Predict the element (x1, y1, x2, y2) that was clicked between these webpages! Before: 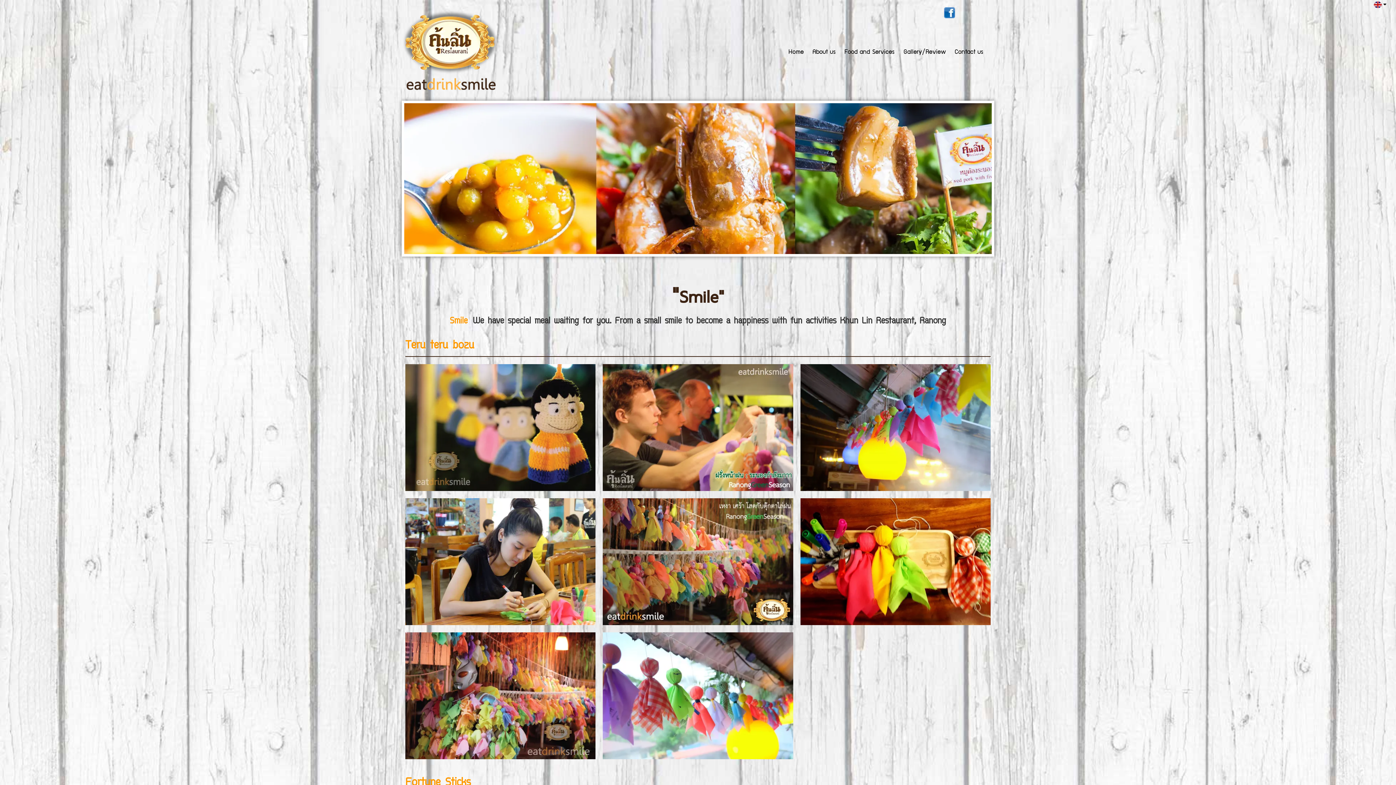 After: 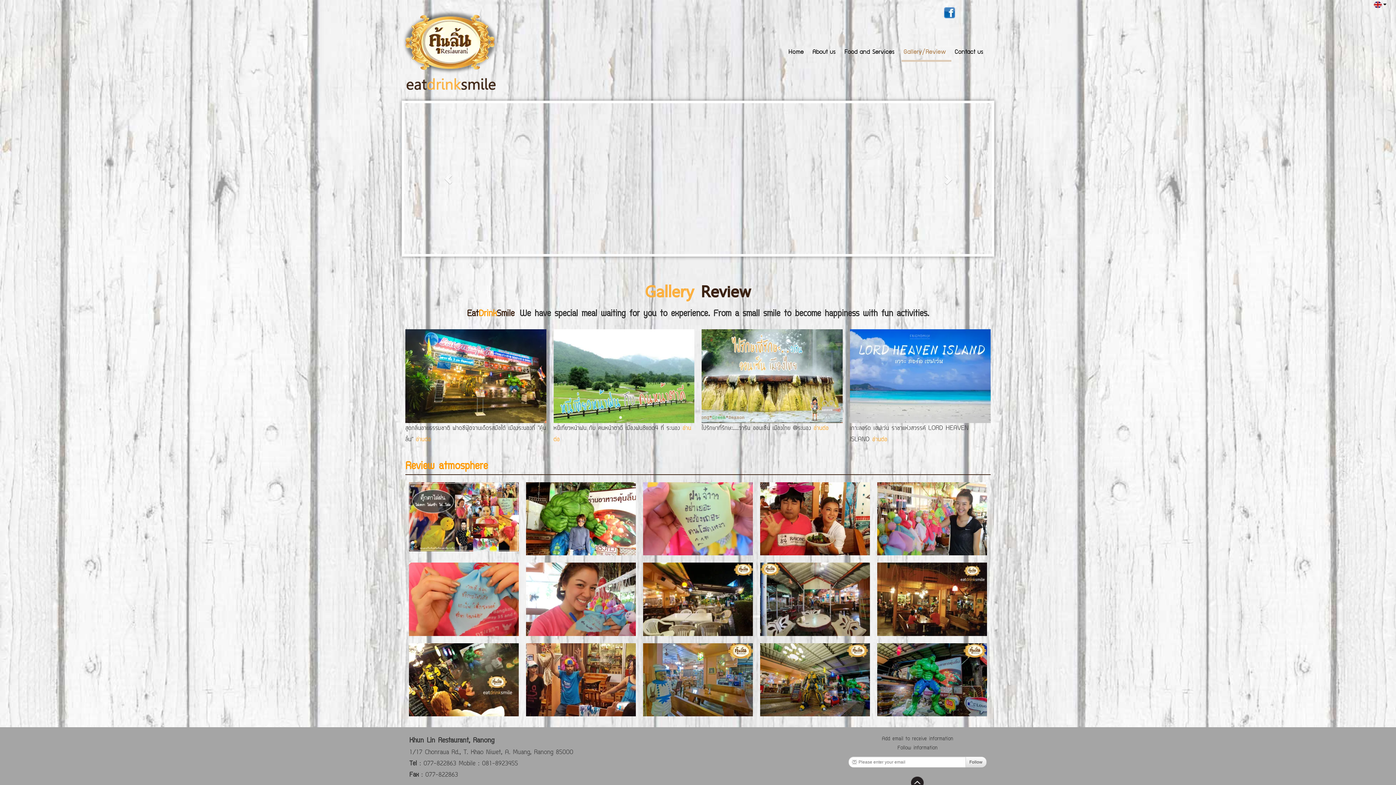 Action: label: Gallery/Review bbox: (795, 43, 849, 61)